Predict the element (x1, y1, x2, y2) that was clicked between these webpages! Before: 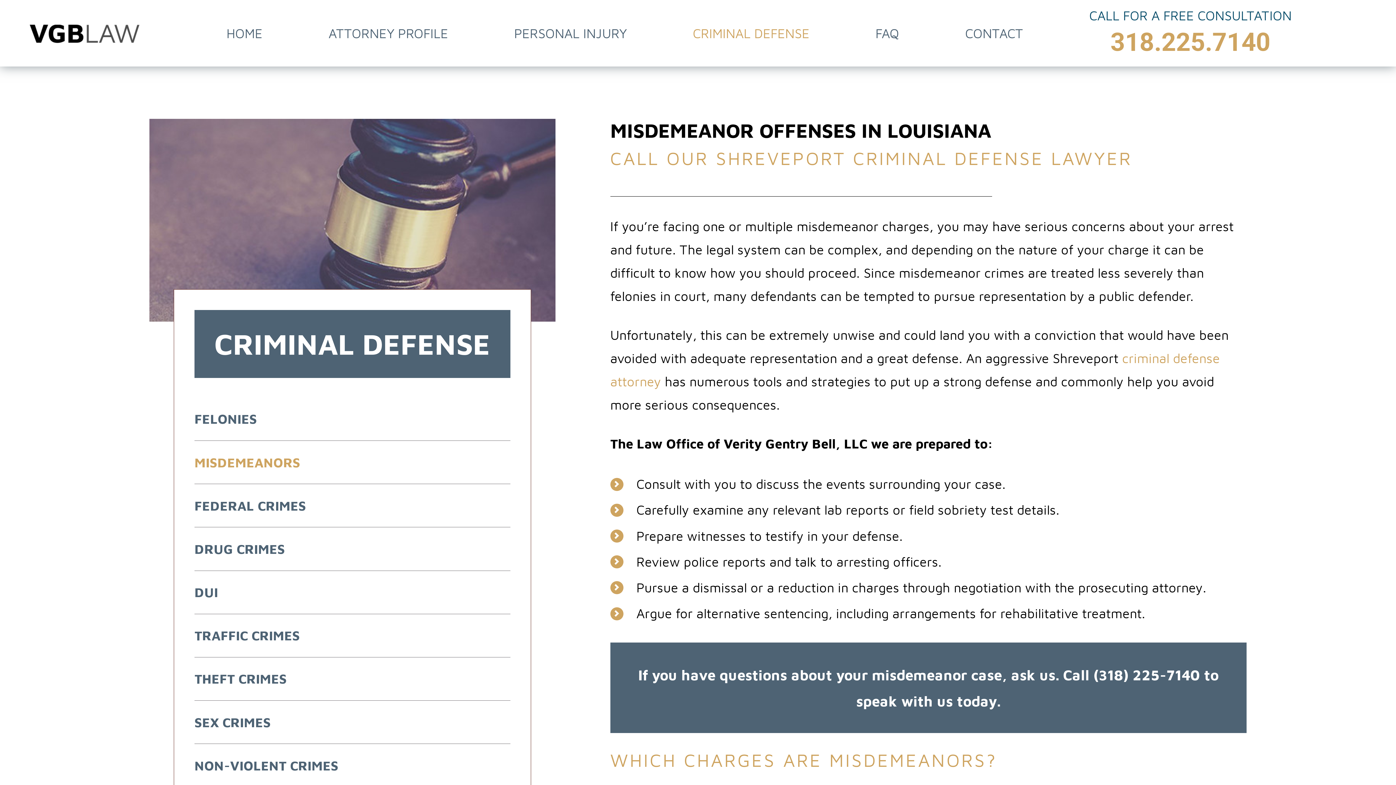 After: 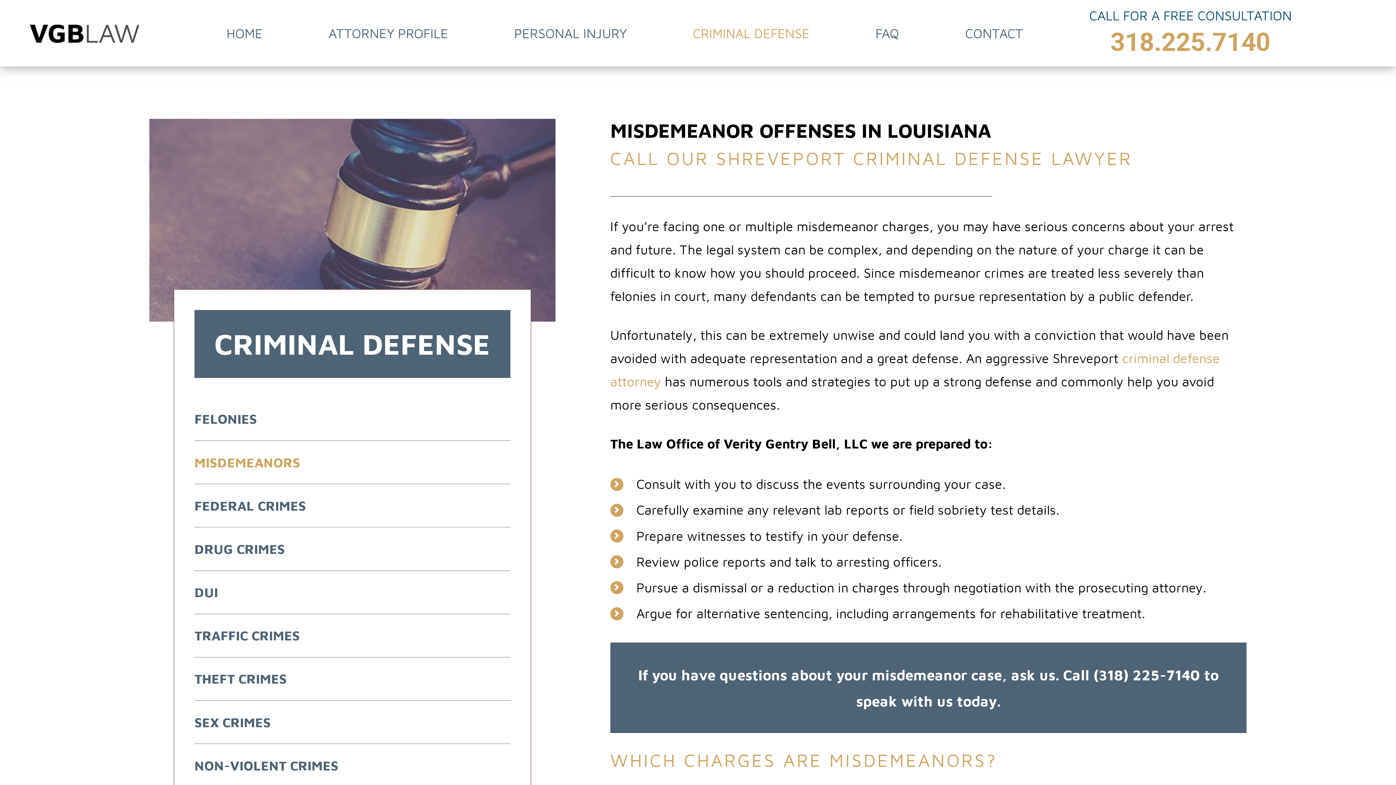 Action: bbox: (194, 441, 510, 484) label: MISDEMEANORS